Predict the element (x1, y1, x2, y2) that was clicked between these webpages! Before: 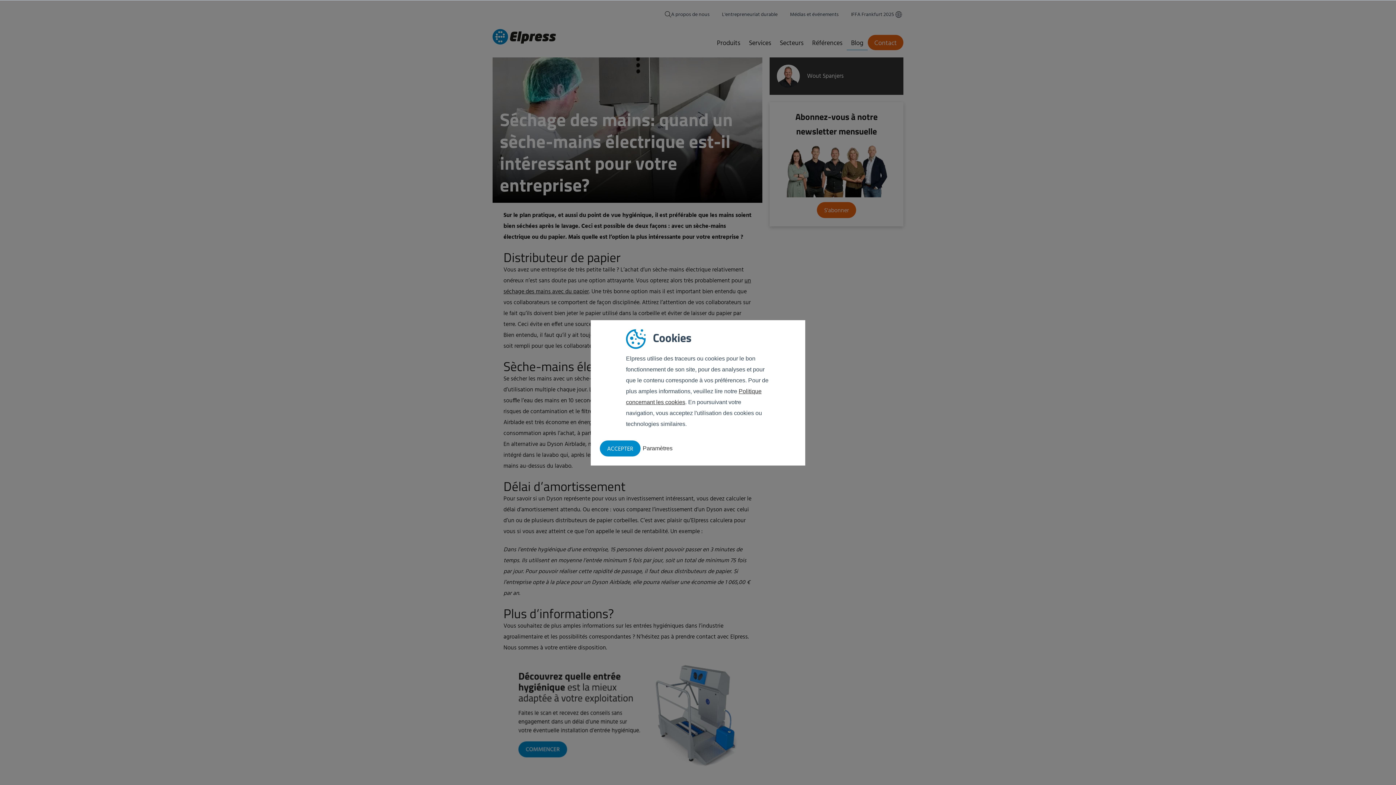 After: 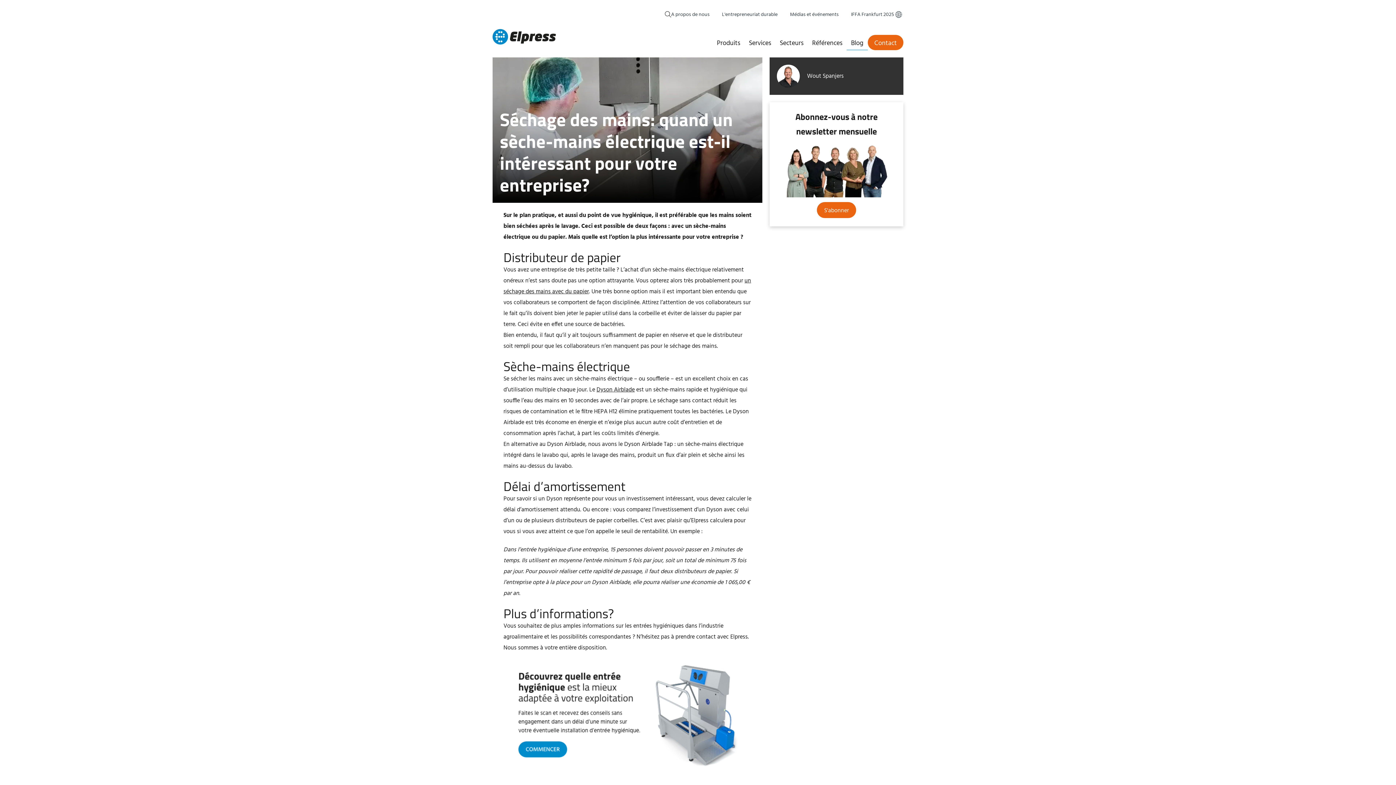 Action: bbox: (600, 440, 640, 456) label: ACCEPTER